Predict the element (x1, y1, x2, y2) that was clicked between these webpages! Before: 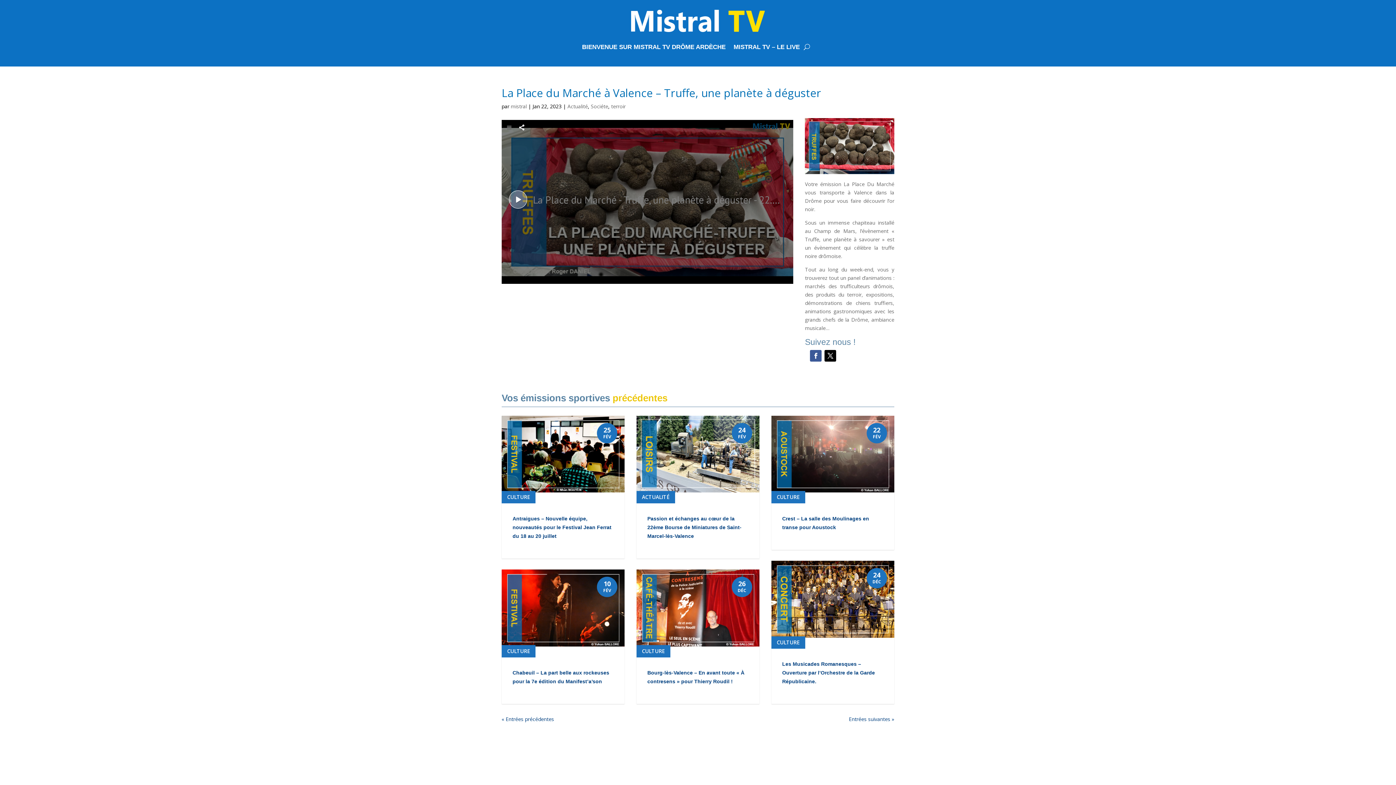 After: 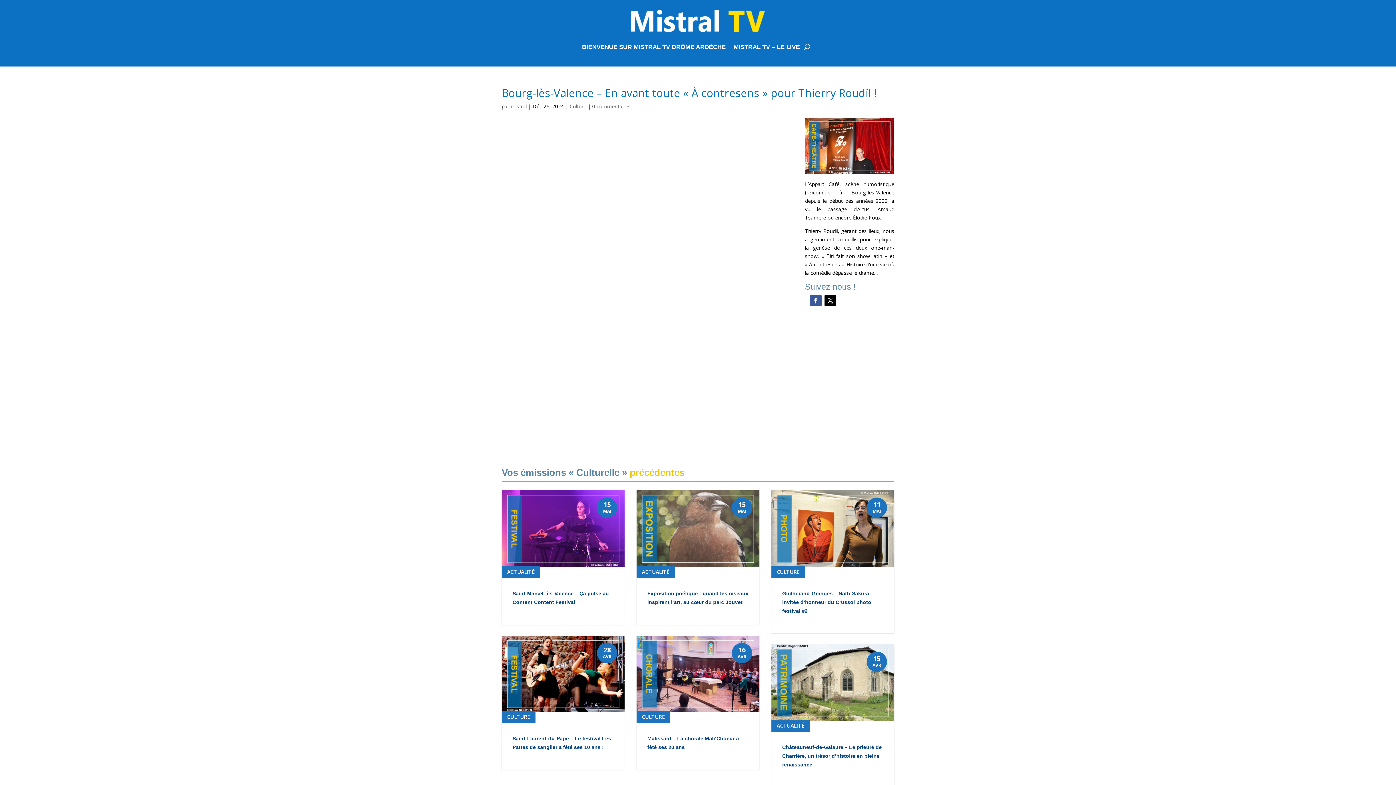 Action: bbox: (636, 569, 759, 646)